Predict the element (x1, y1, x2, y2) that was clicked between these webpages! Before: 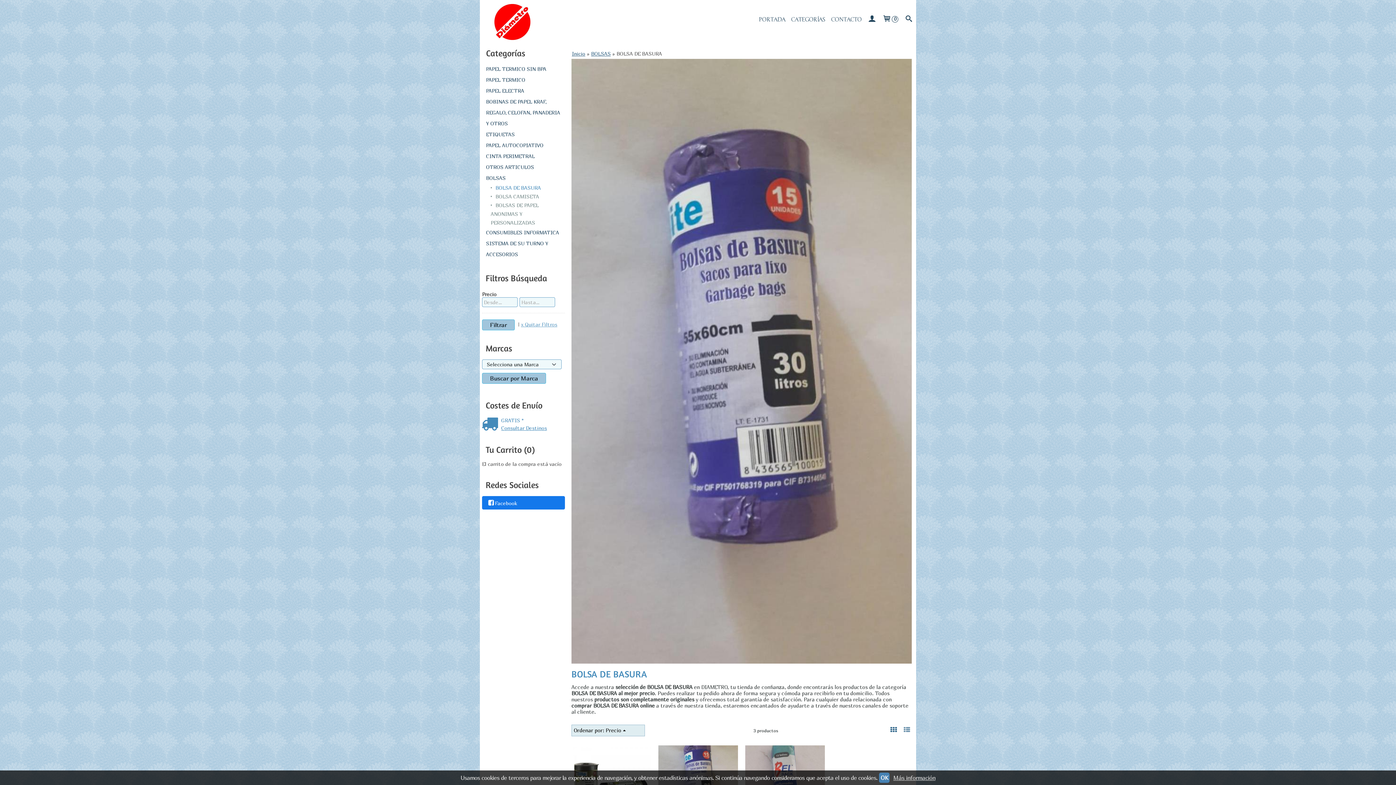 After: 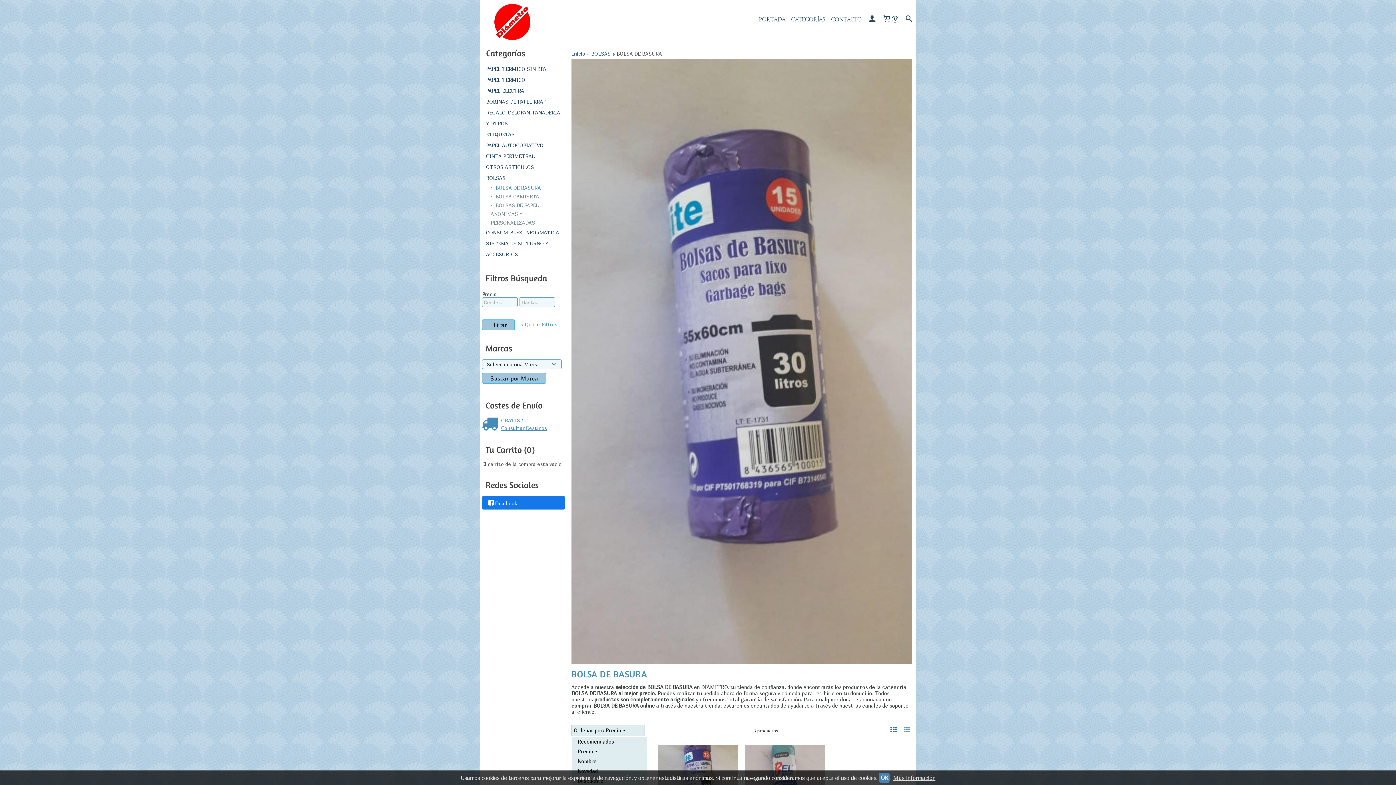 Action: bbox: (605, 727, 625, 733) label: Precio